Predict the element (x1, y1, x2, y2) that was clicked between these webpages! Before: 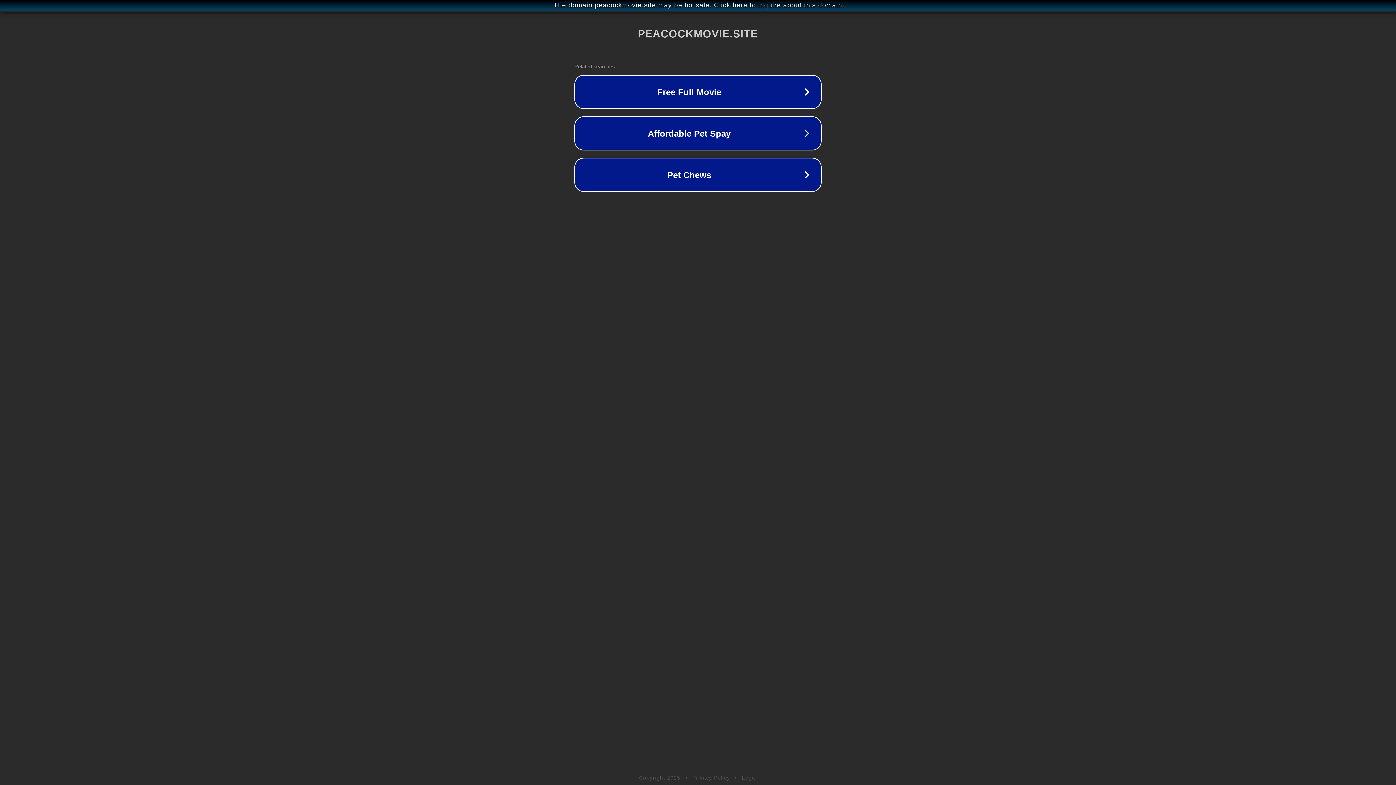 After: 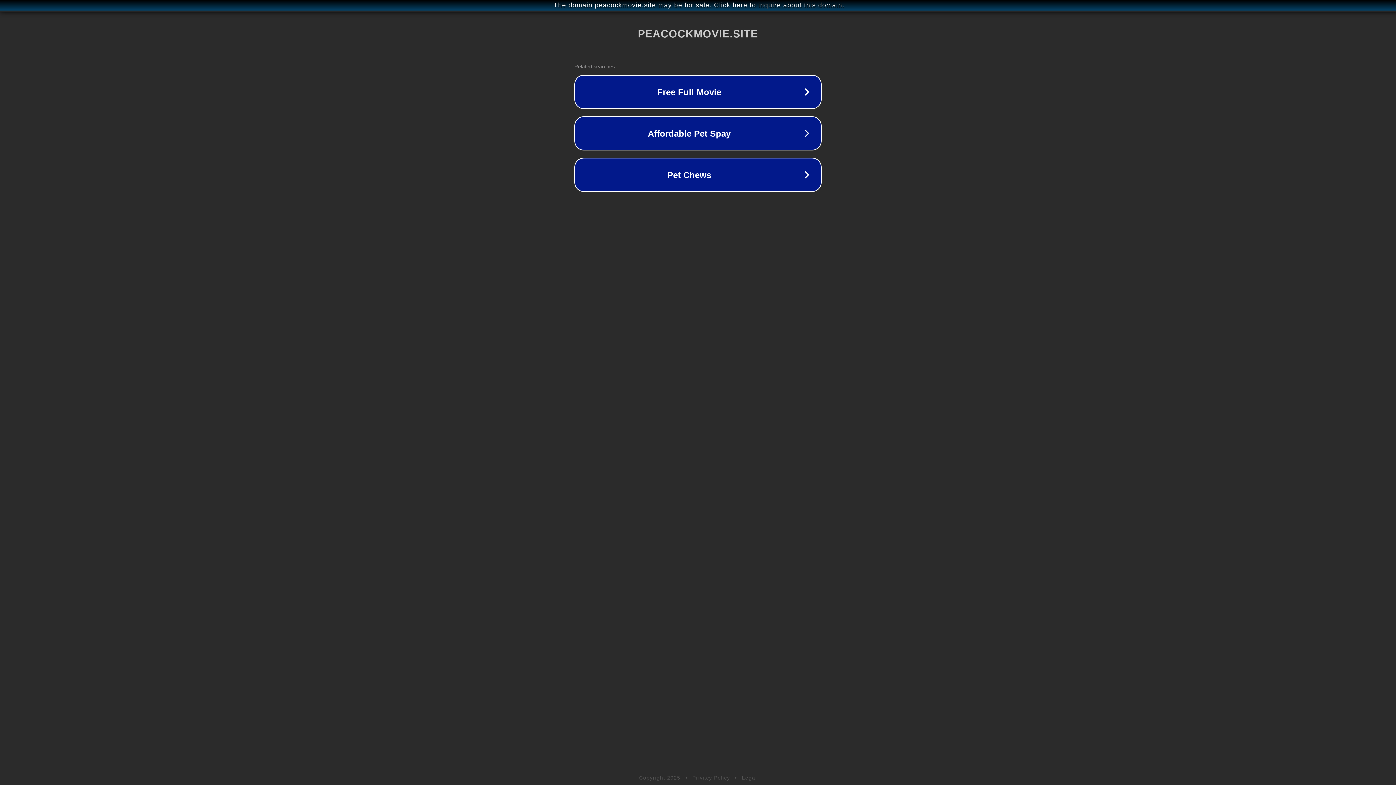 Action: label: Legal bbox: (742, 775, 757, 781)